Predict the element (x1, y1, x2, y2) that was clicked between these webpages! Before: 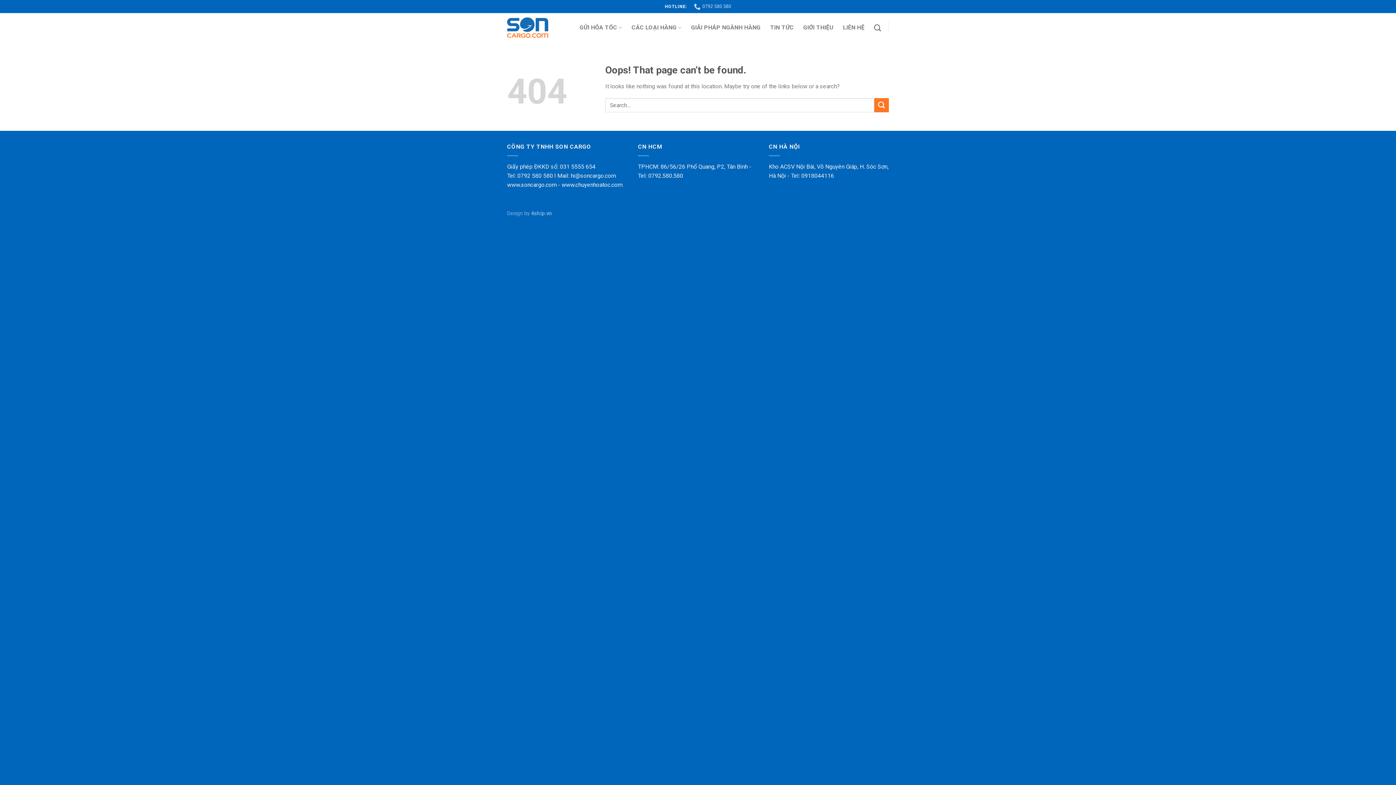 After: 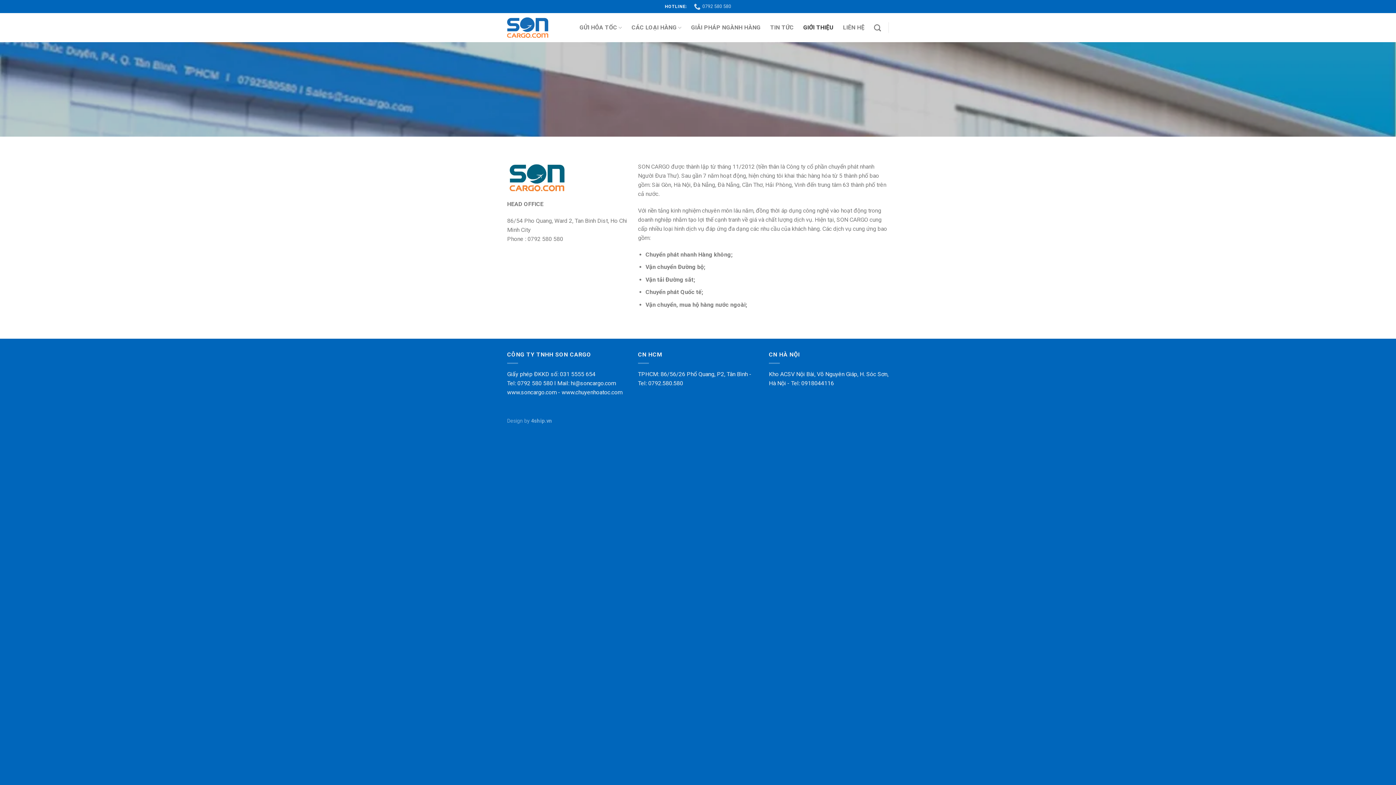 Action: bbox: (803, 20, 833, 34) label: GIỚI THIỆU